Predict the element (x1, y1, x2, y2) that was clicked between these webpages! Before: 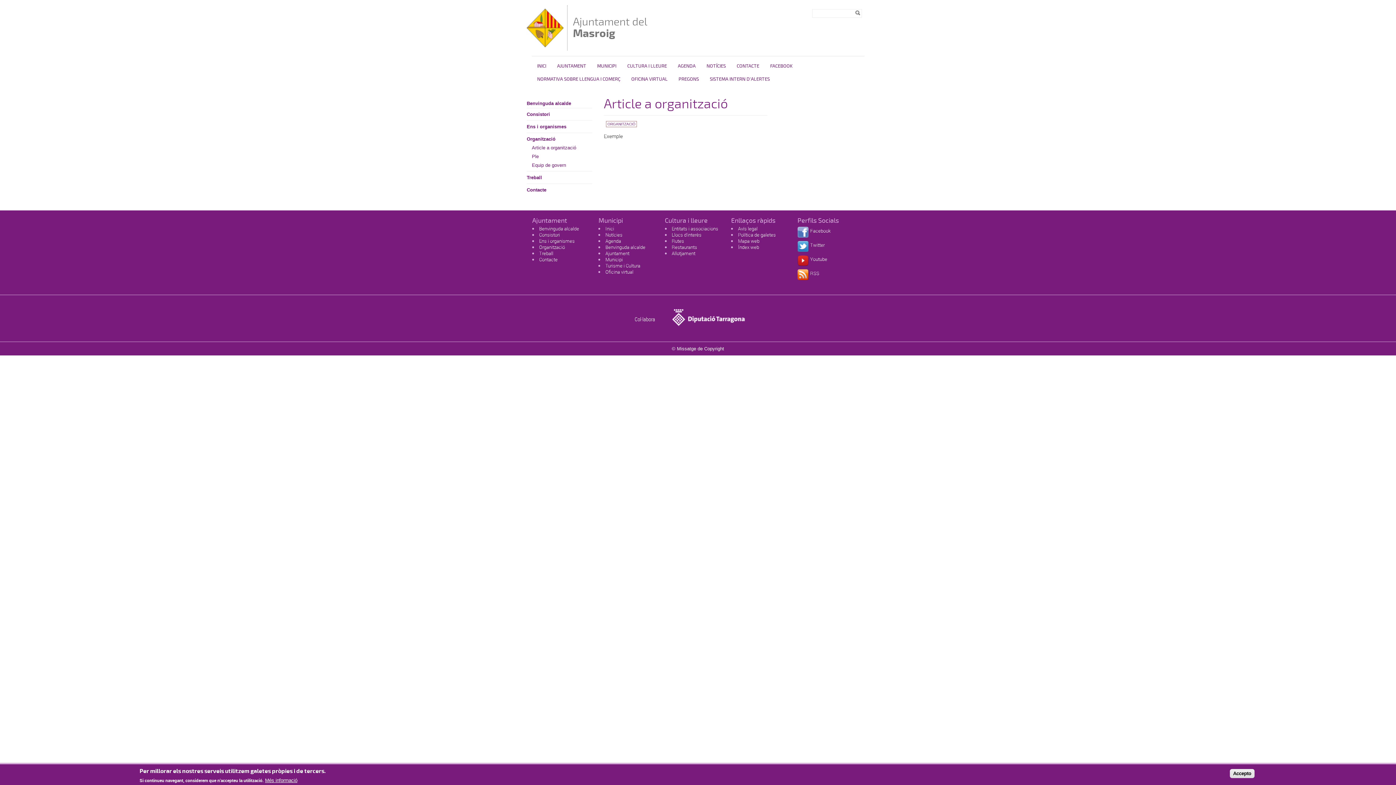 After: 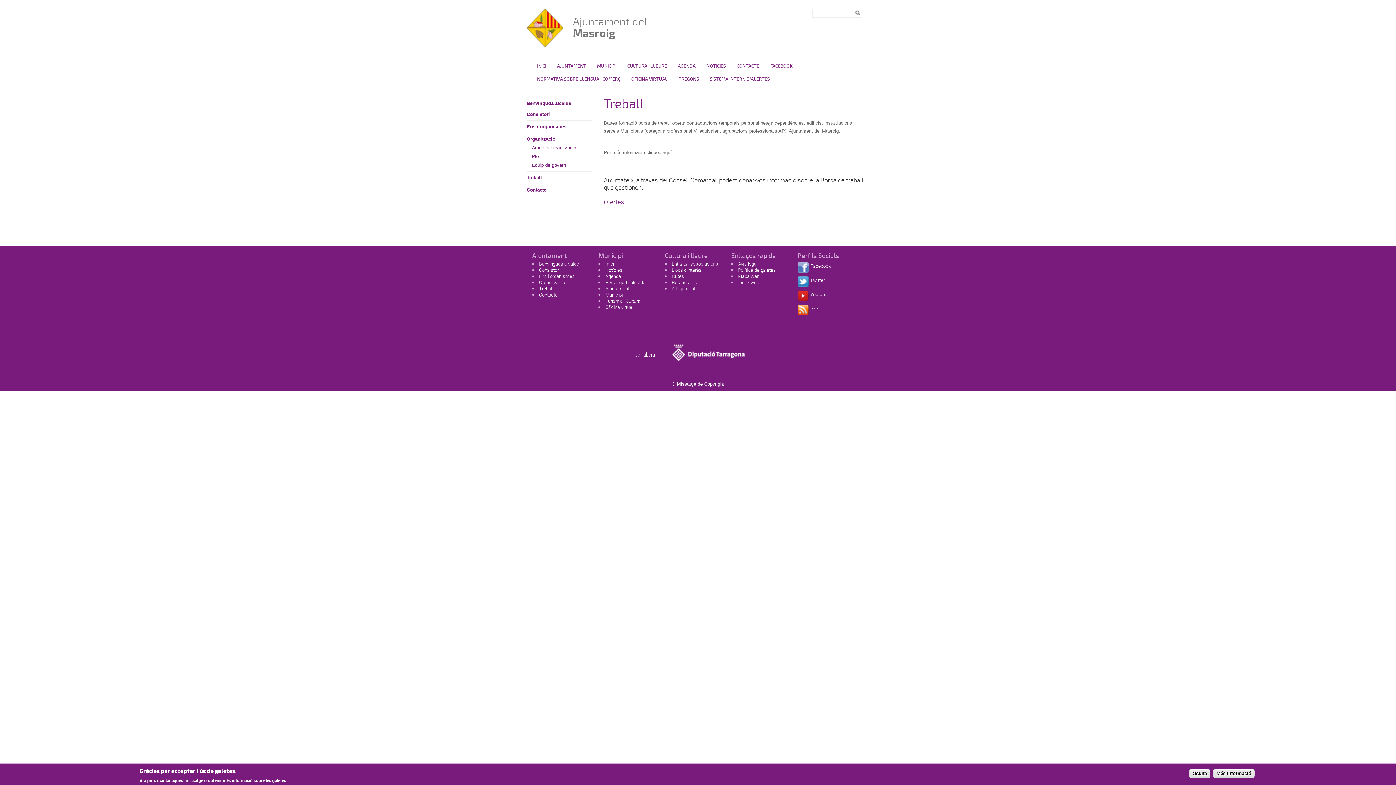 Action: bbox: (539, 250, 553, 256) label: Treball